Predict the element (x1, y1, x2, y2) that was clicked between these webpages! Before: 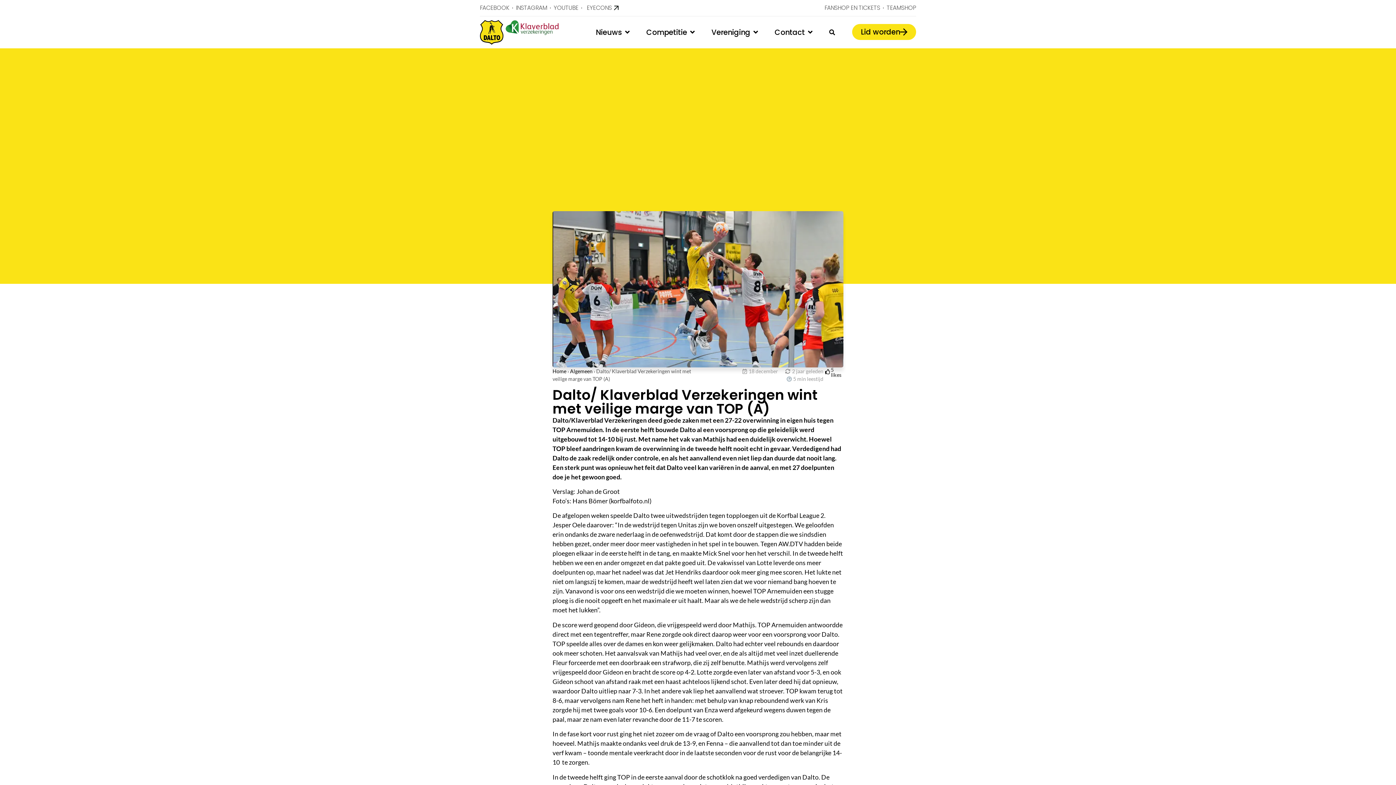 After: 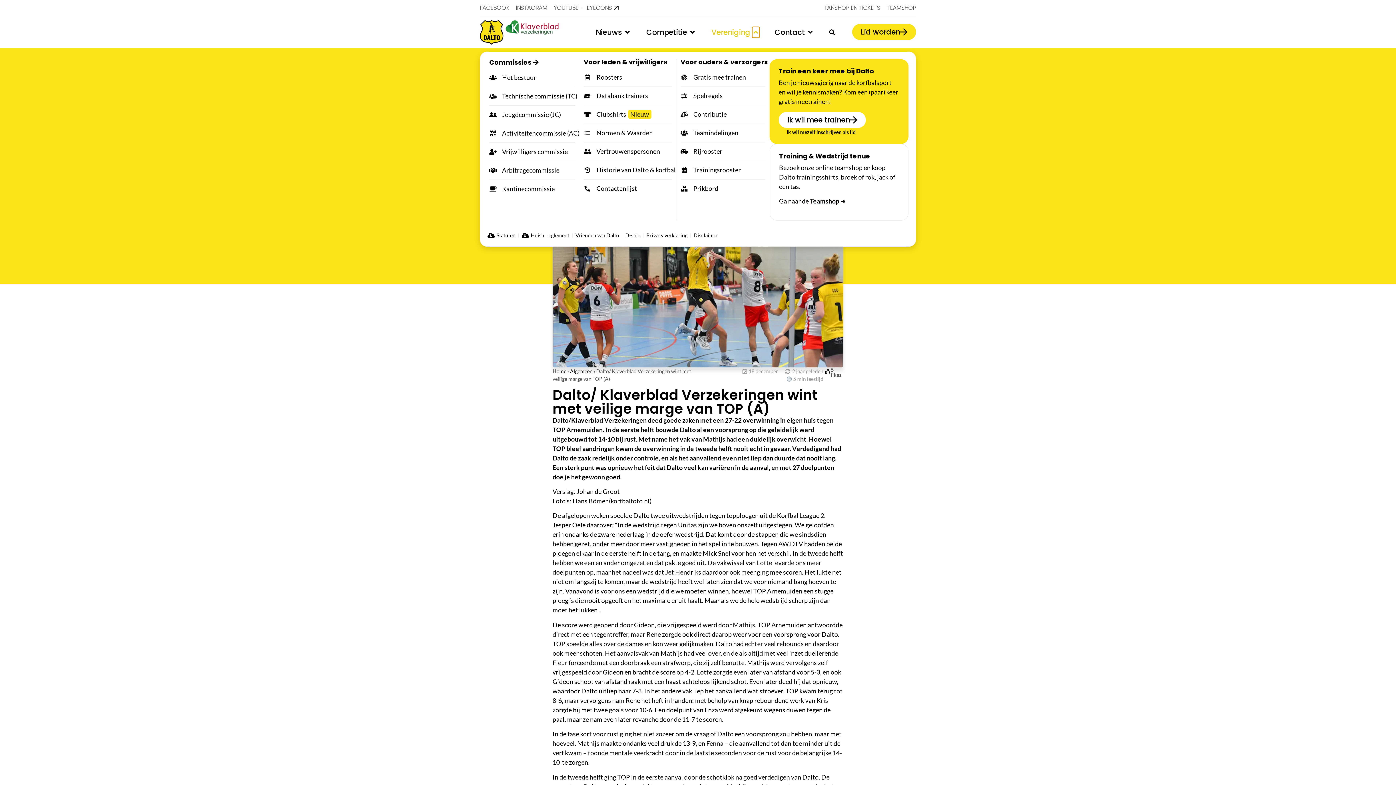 Action: bbox: (752, 26, 759, 37) label: Open Vereniging